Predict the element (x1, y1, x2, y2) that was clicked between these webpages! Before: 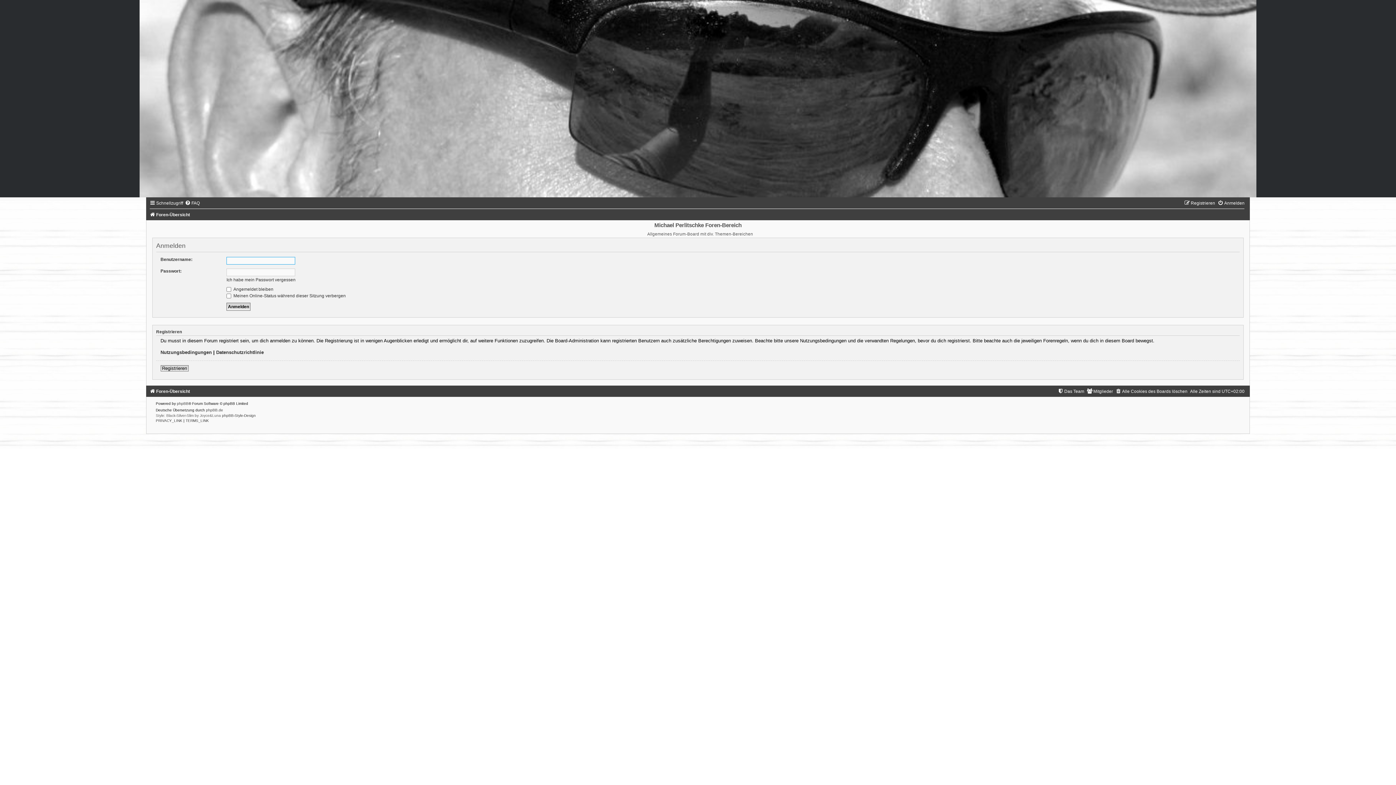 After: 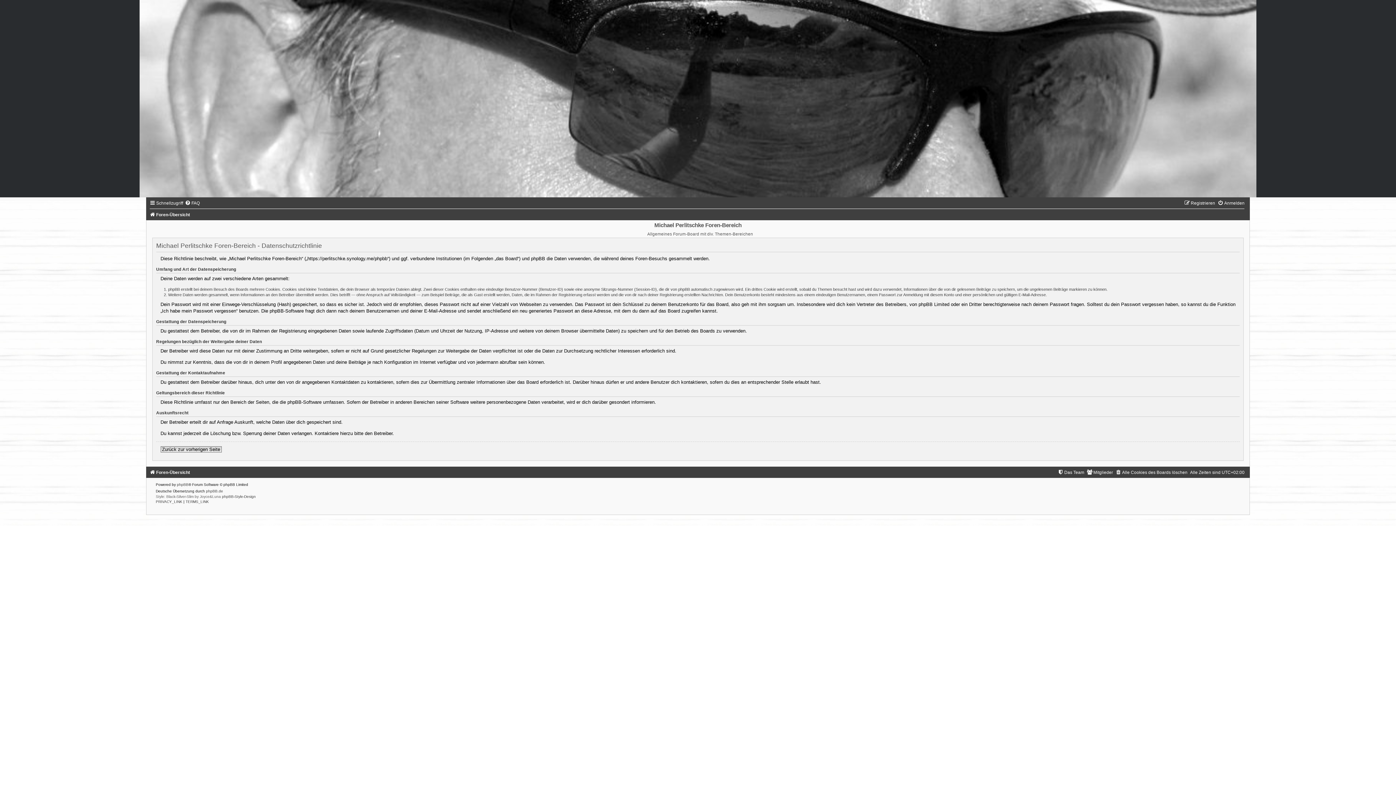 Action: bbox: (216, 349, 263, 355) label: Datenschutzrichtlinie